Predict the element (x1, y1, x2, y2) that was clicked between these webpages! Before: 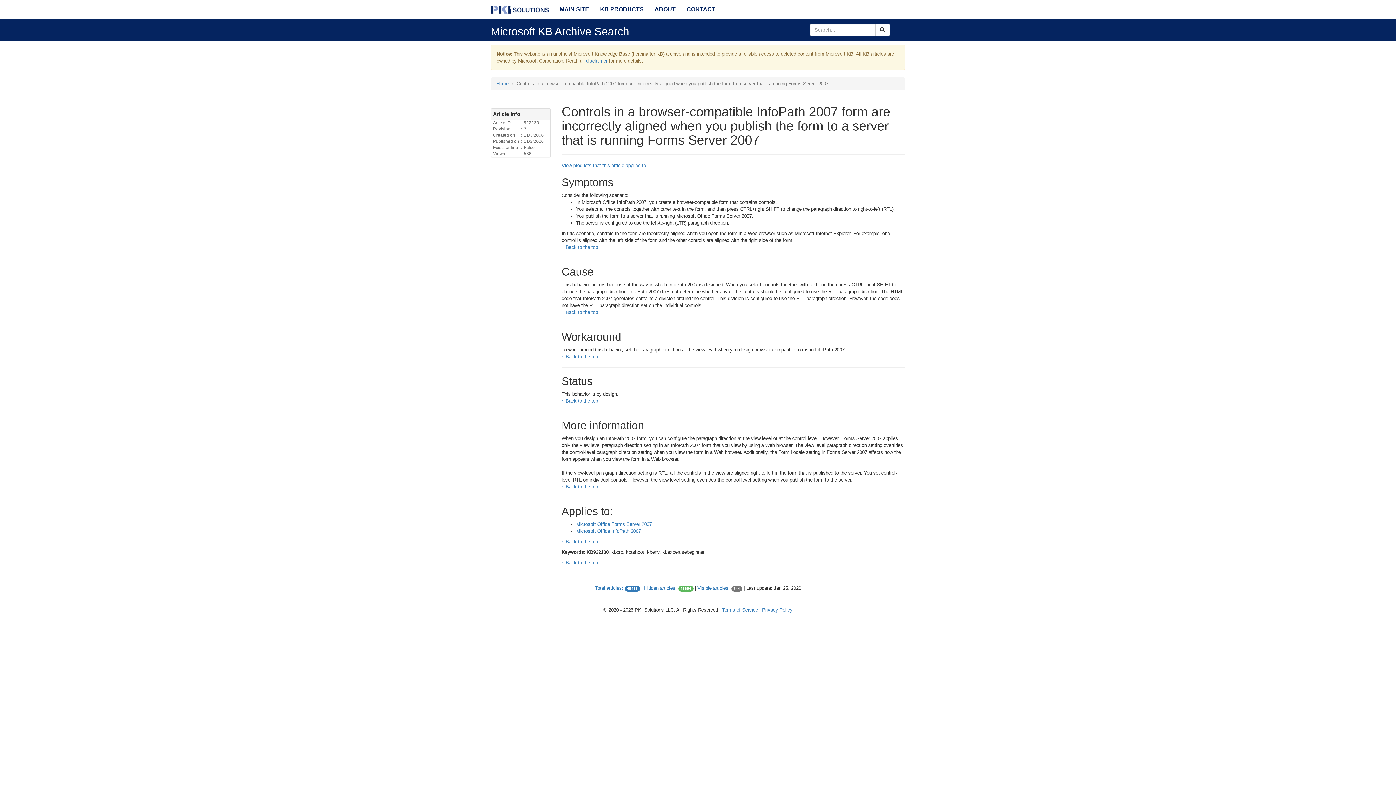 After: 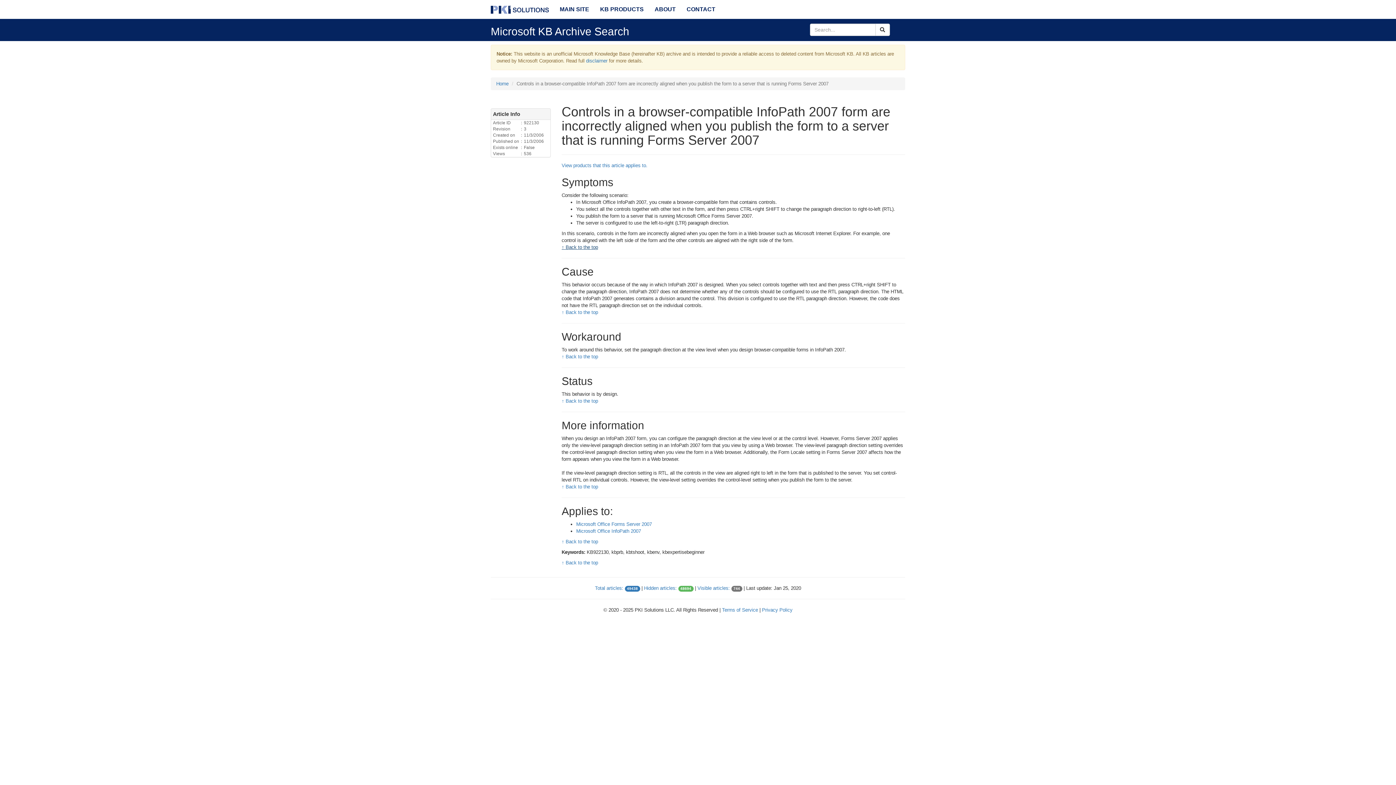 Action: label: ↑ Back to the top bbox: (561, 244, 598, 250)